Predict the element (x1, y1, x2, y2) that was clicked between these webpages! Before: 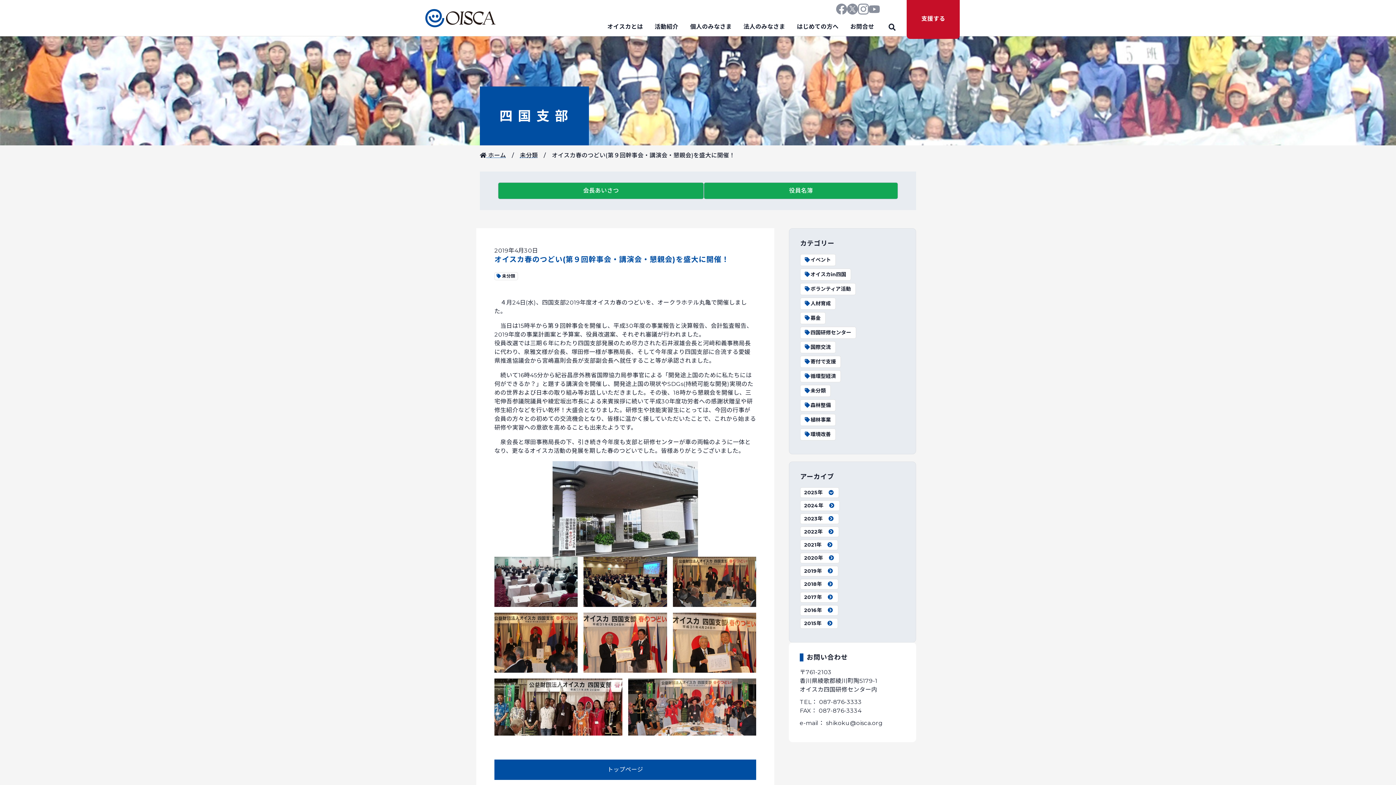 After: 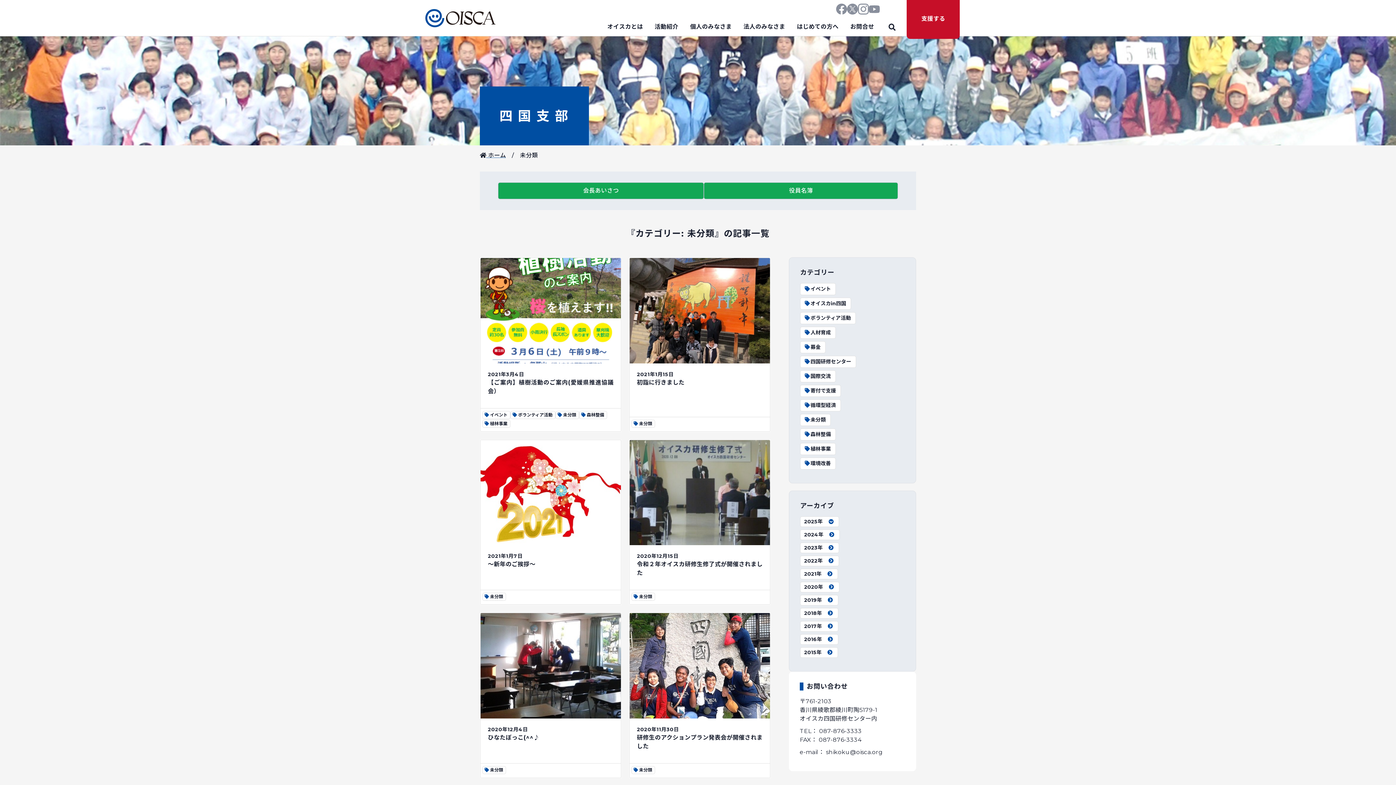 Action: bbox: (804, 387, 826, 394) label: 未分類